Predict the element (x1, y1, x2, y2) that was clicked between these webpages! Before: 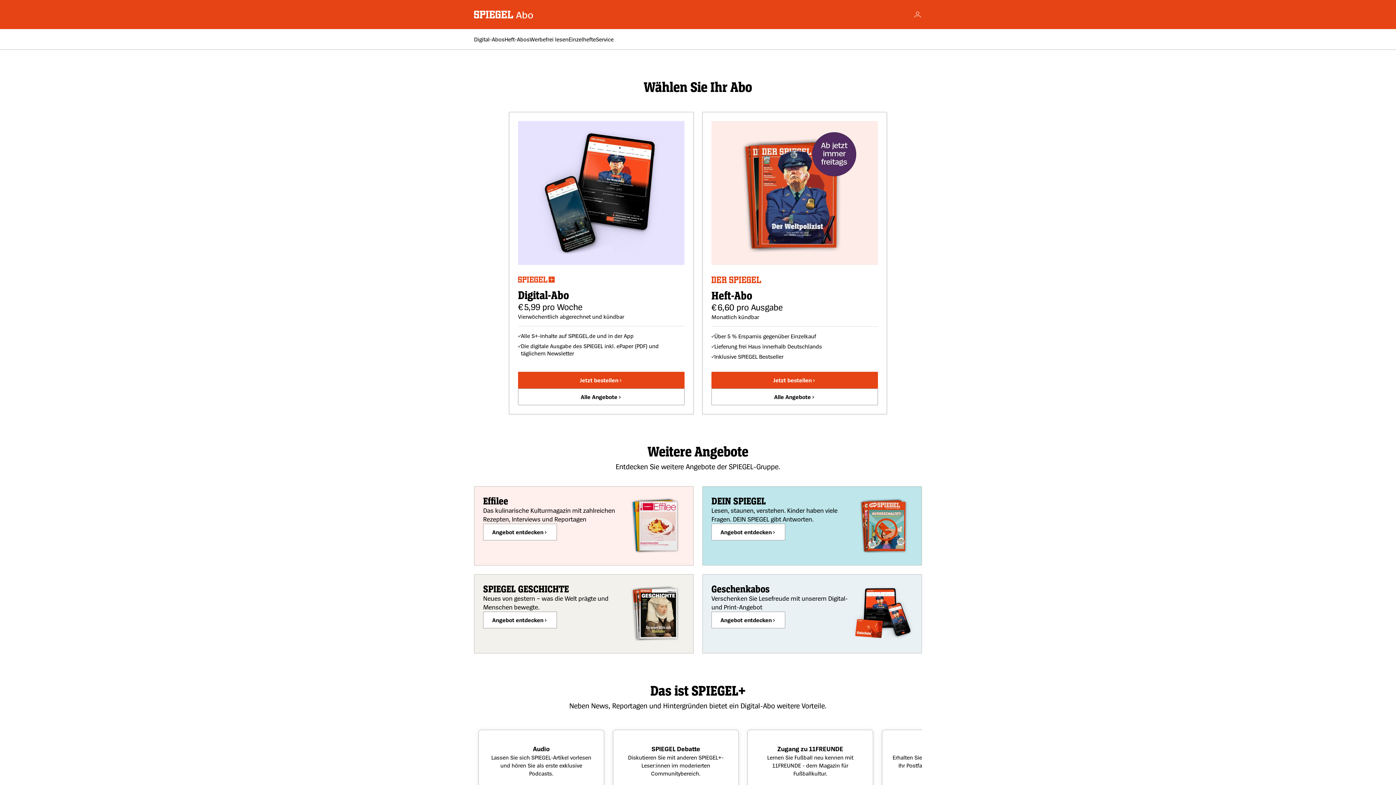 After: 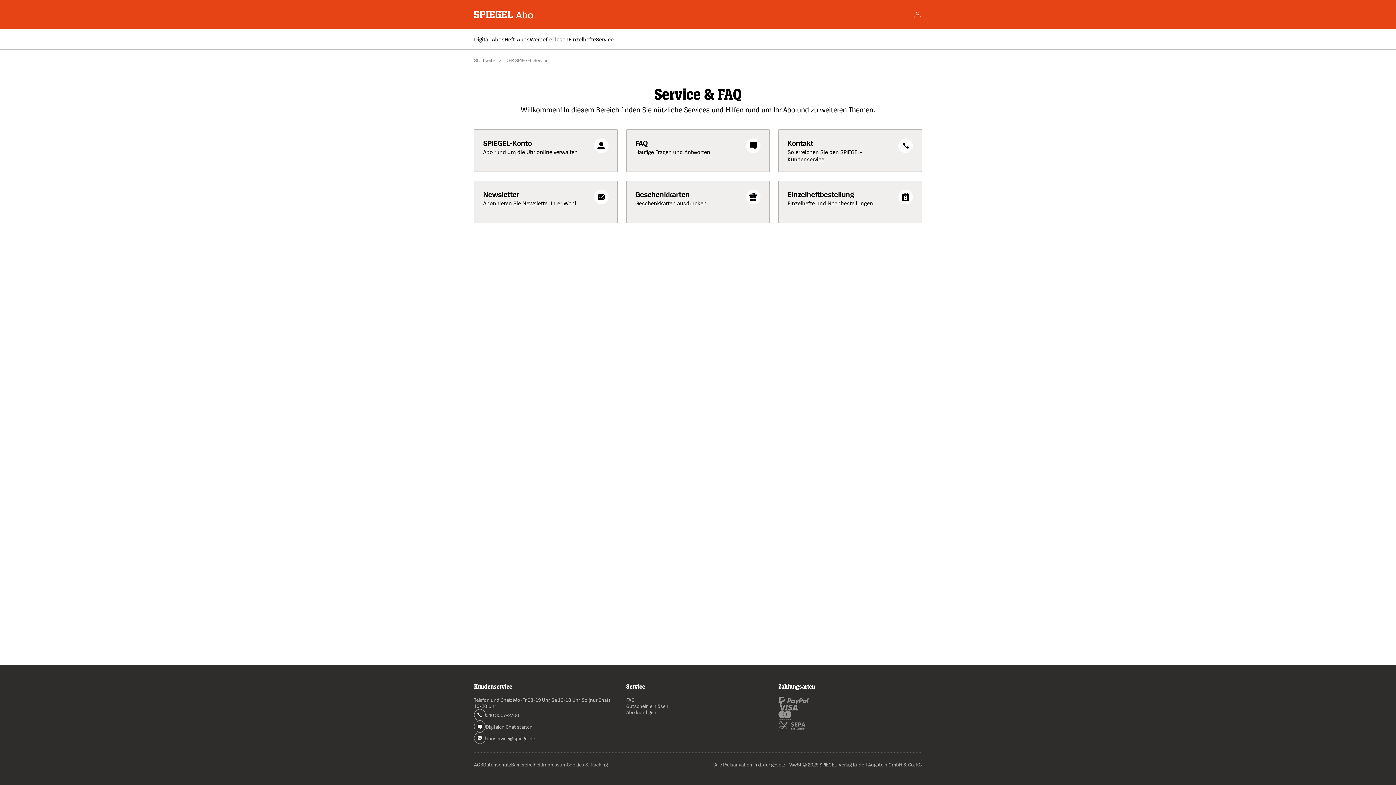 Action: label: Service bbox: (596, 35, 613, 42)